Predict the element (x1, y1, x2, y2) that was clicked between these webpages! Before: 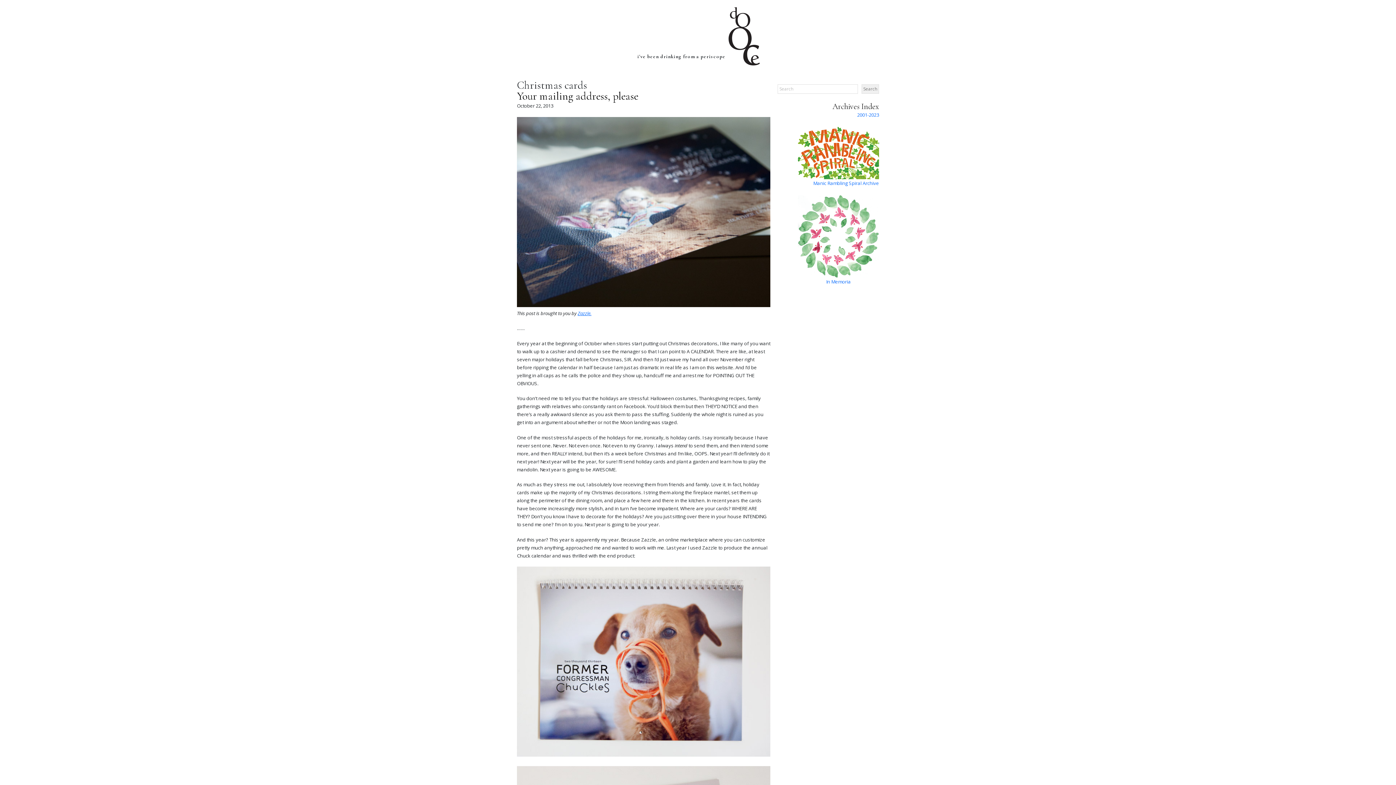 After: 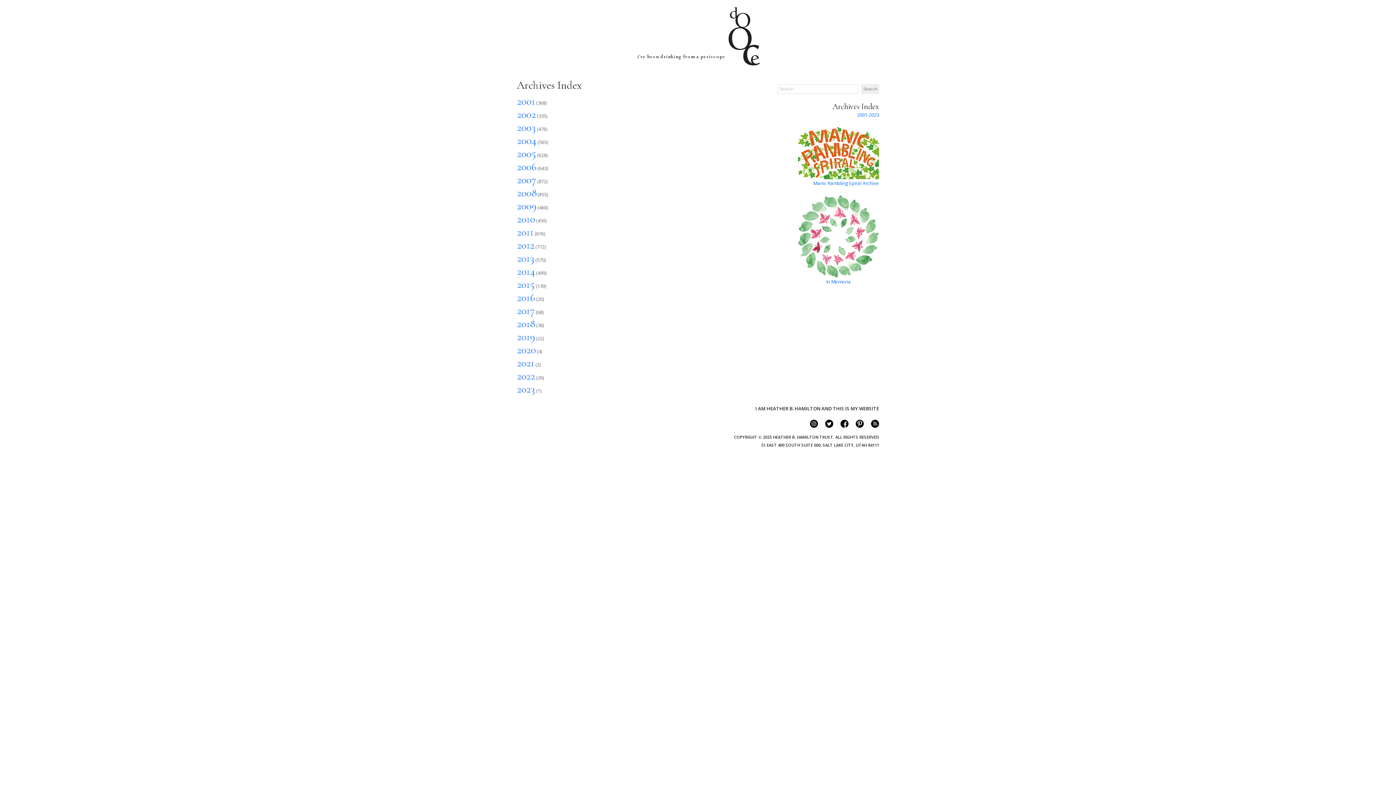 Action: label: 2001-2023 bbox: (857, 111, 879, 118)